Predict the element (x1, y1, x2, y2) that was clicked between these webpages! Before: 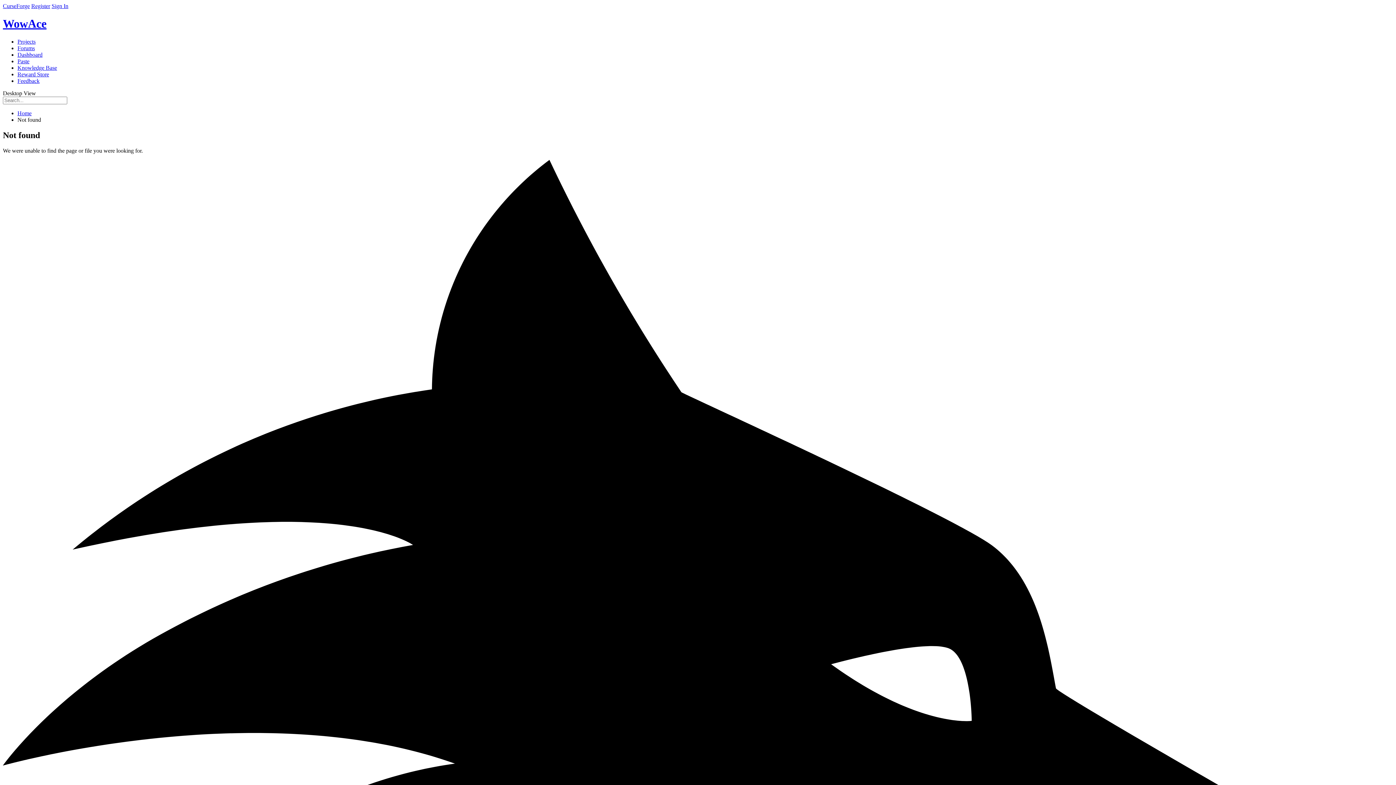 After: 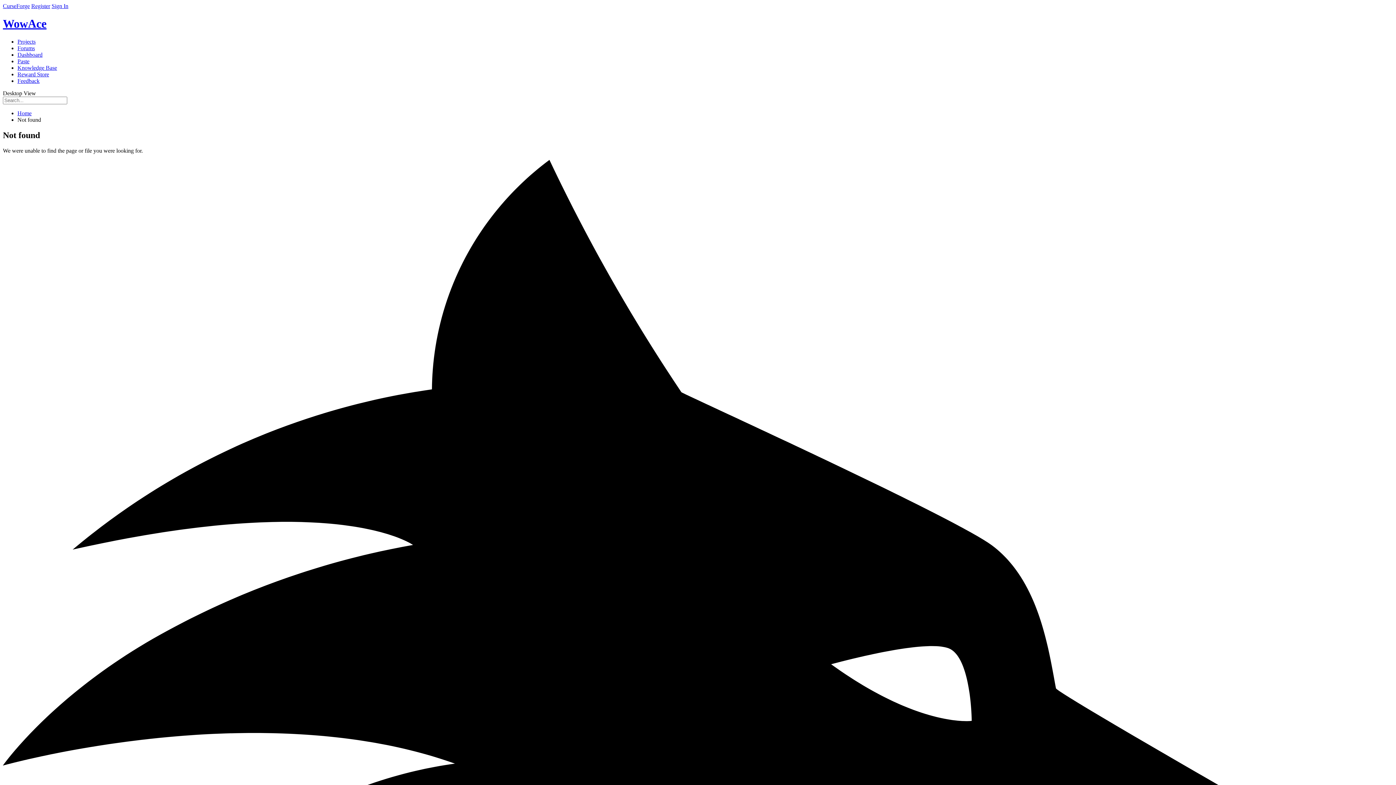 Action: label: Feedback bbox: (17, 77, 39, 83)